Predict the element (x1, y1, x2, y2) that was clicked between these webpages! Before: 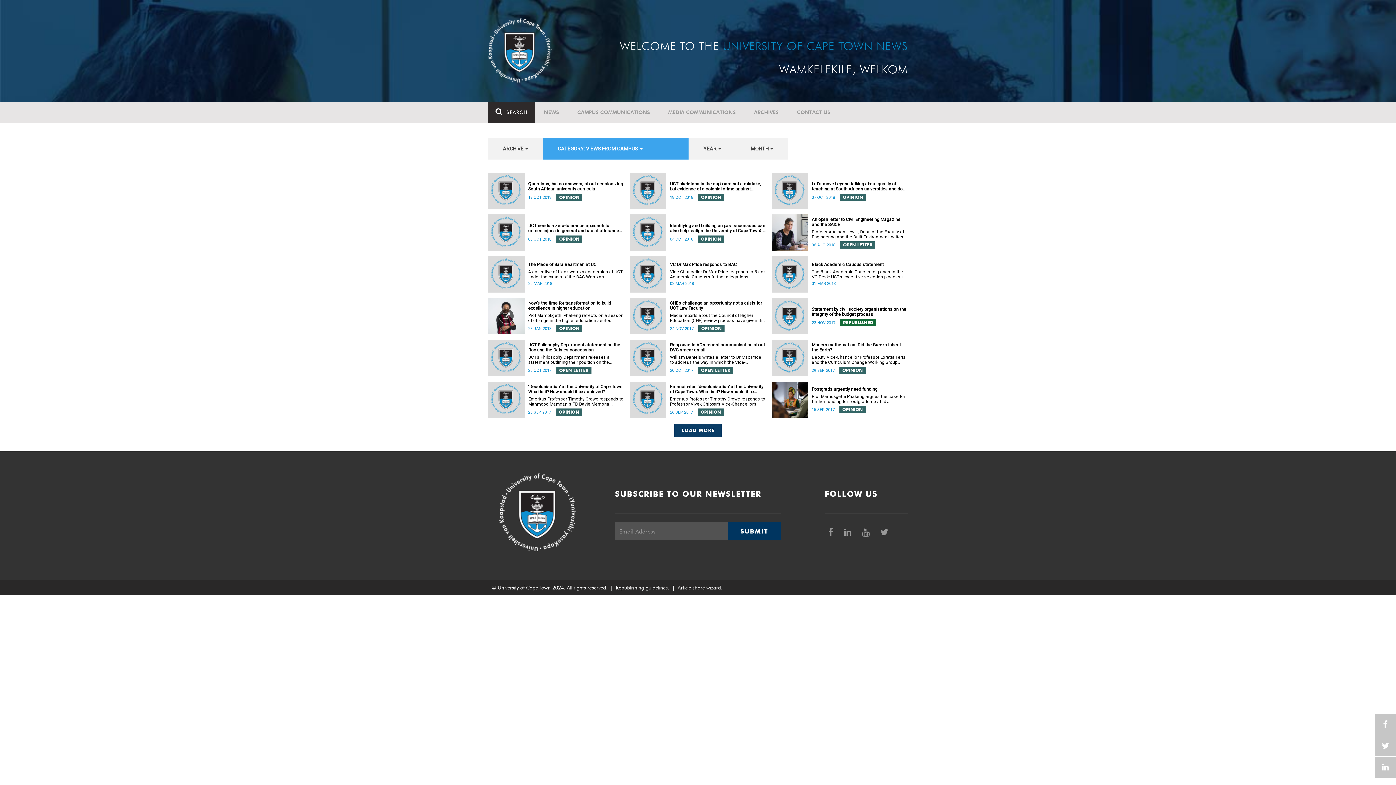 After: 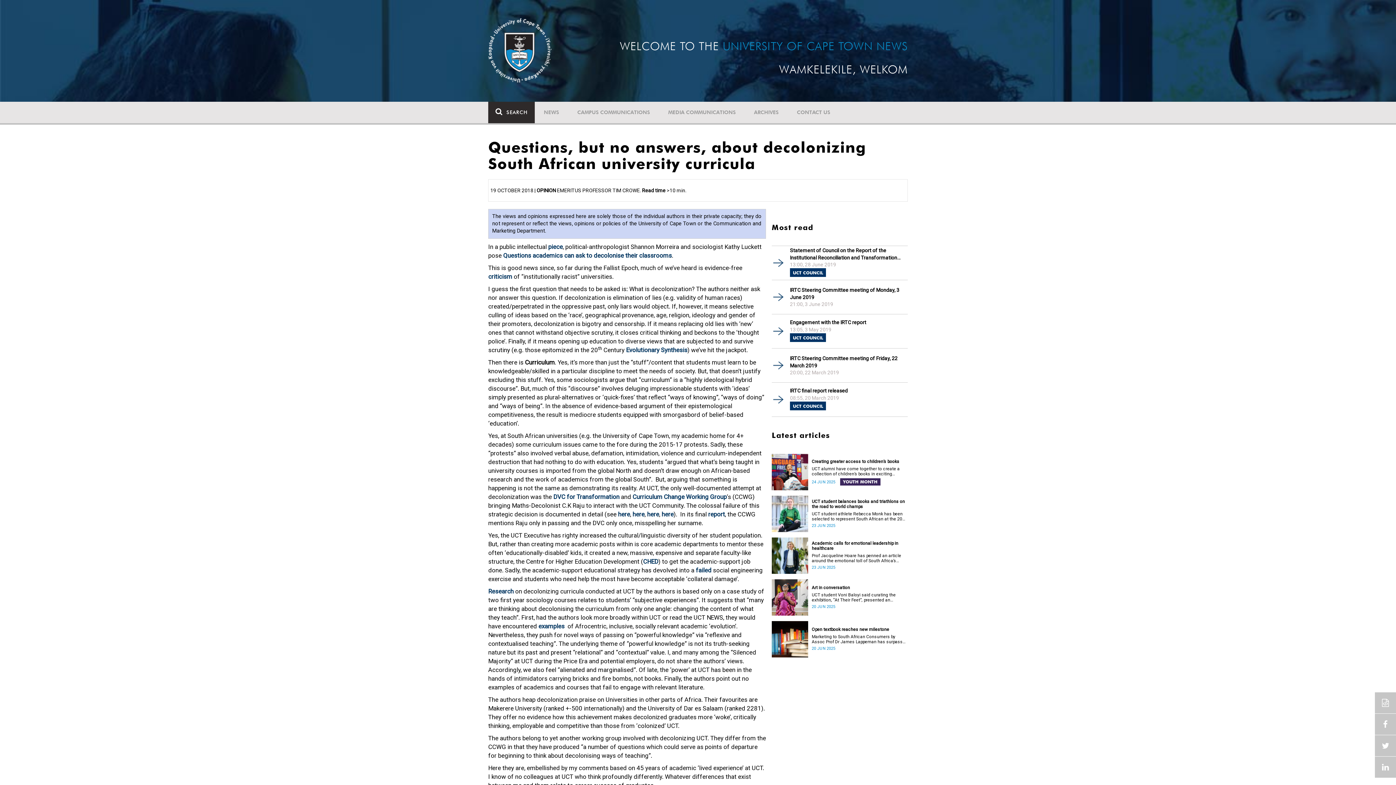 Action: bbox: (528, 181, 624, 191) label: Questions, but no answers, about decolonizing South African university curricula